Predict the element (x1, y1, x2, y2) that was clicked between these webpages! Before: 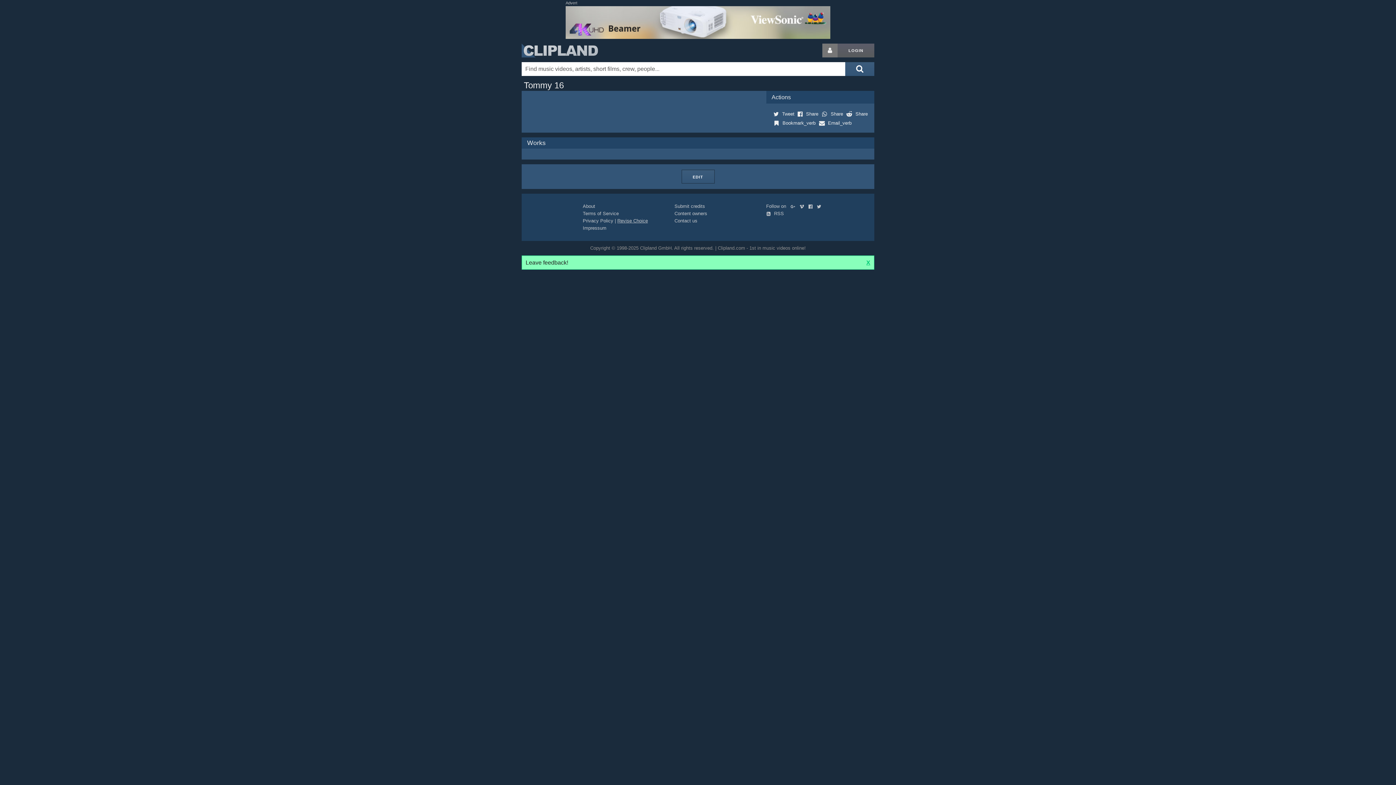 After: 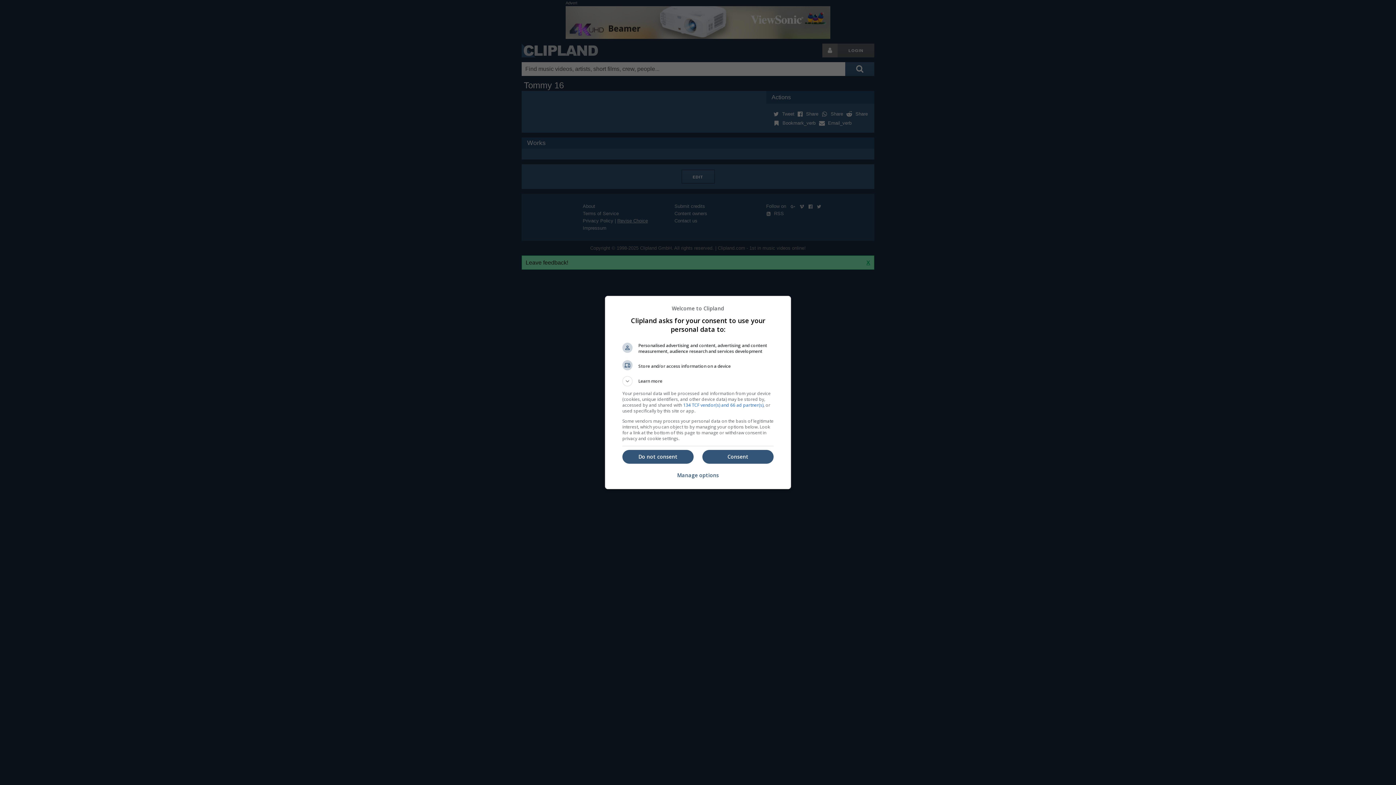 Action: label: Revise Choice bbox: (617, 218, 648, 223)